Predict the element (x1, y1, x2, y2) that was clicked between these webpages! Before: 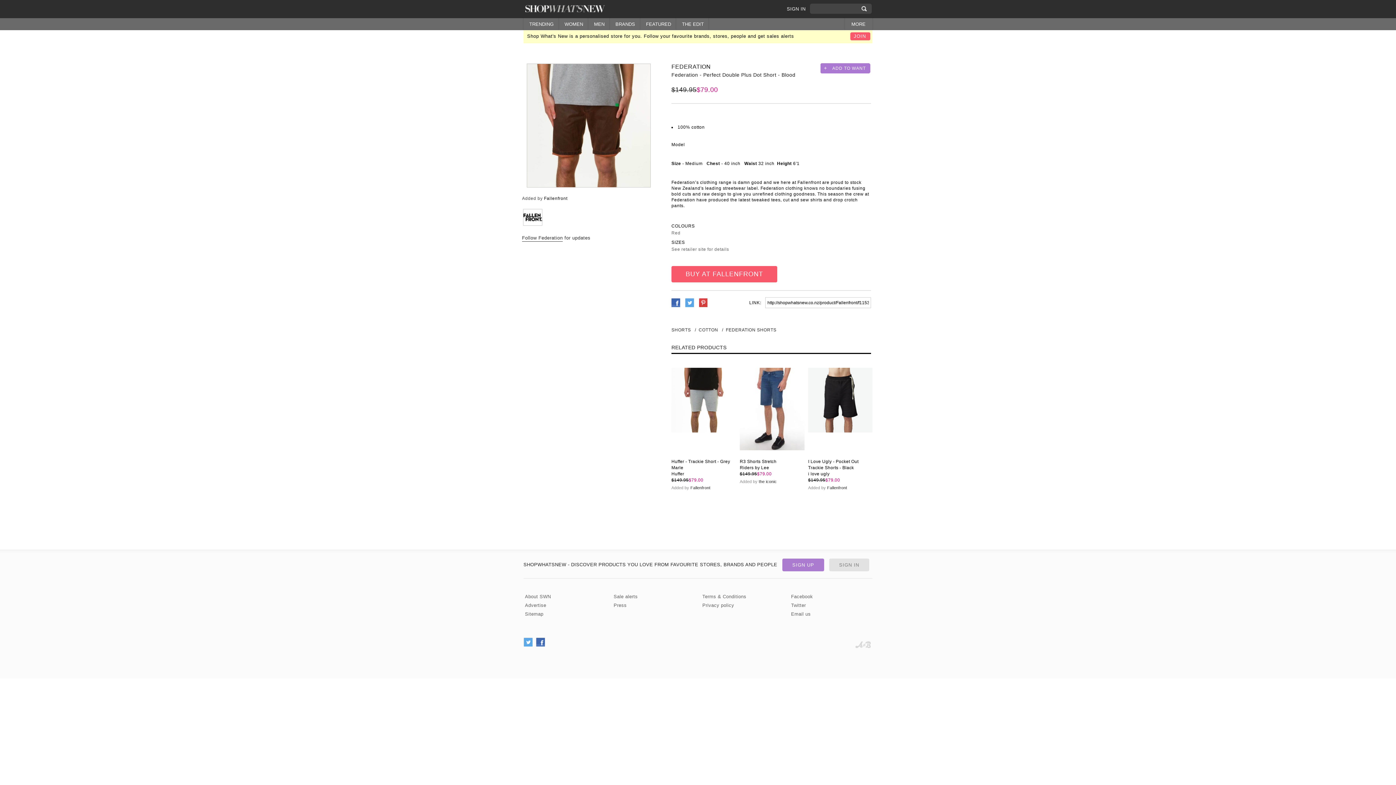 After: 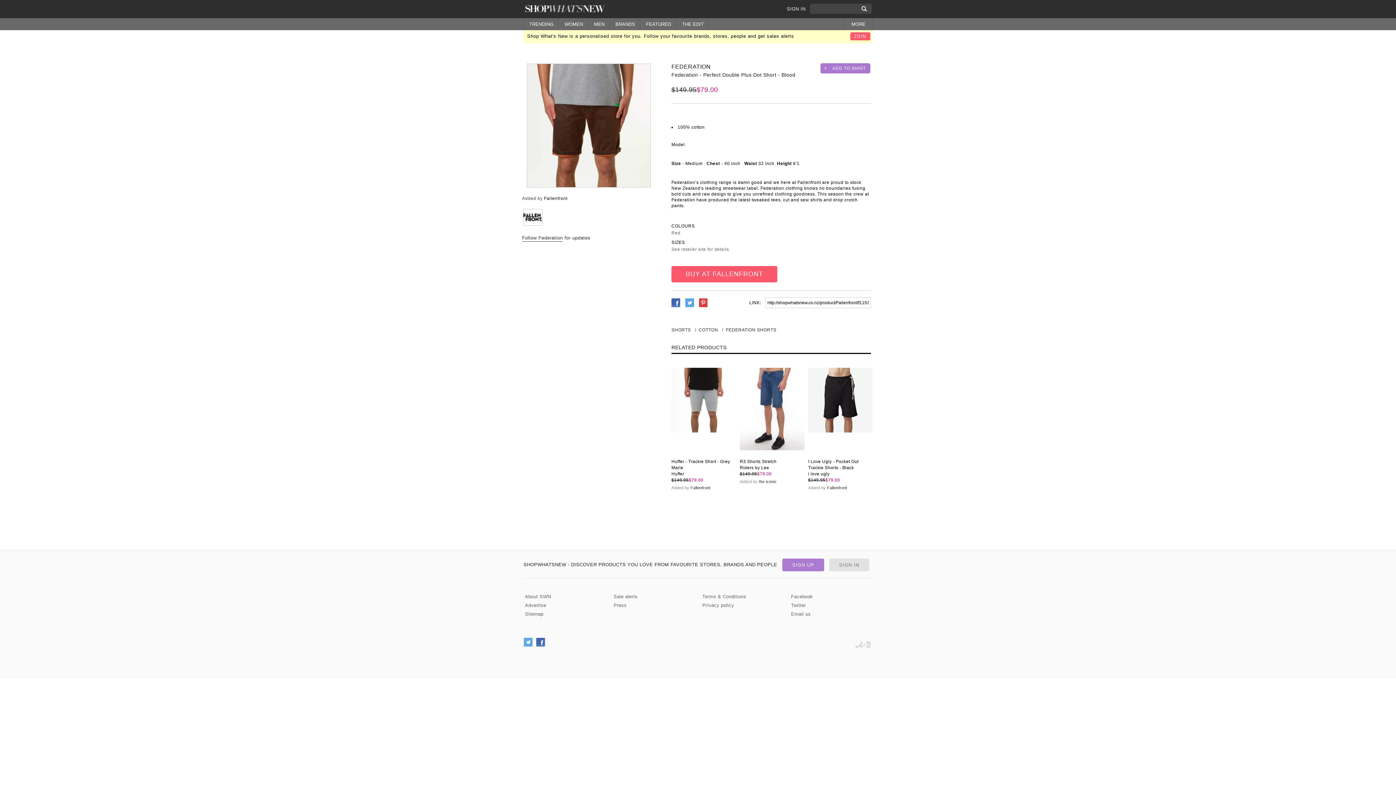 Action: bbox: (699, 298, 707, 307)